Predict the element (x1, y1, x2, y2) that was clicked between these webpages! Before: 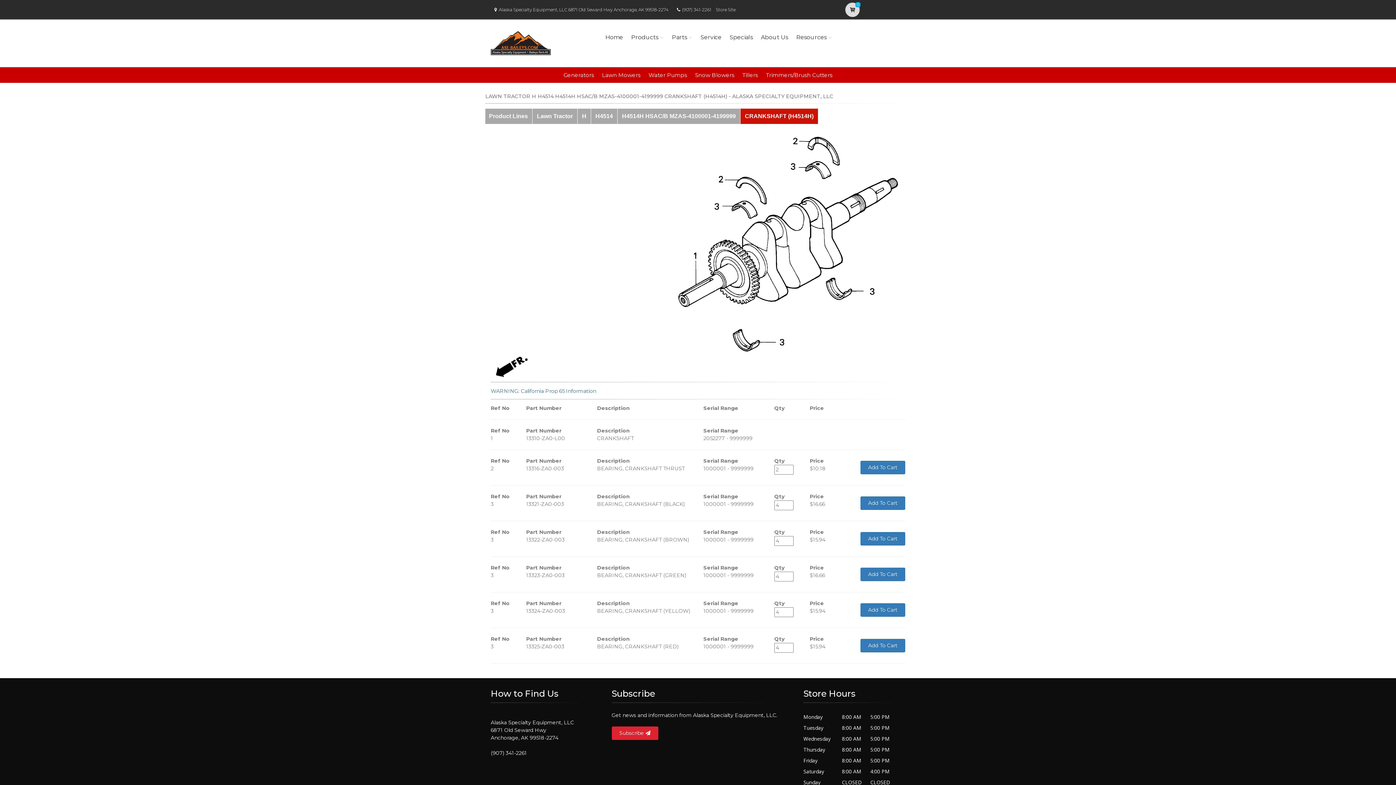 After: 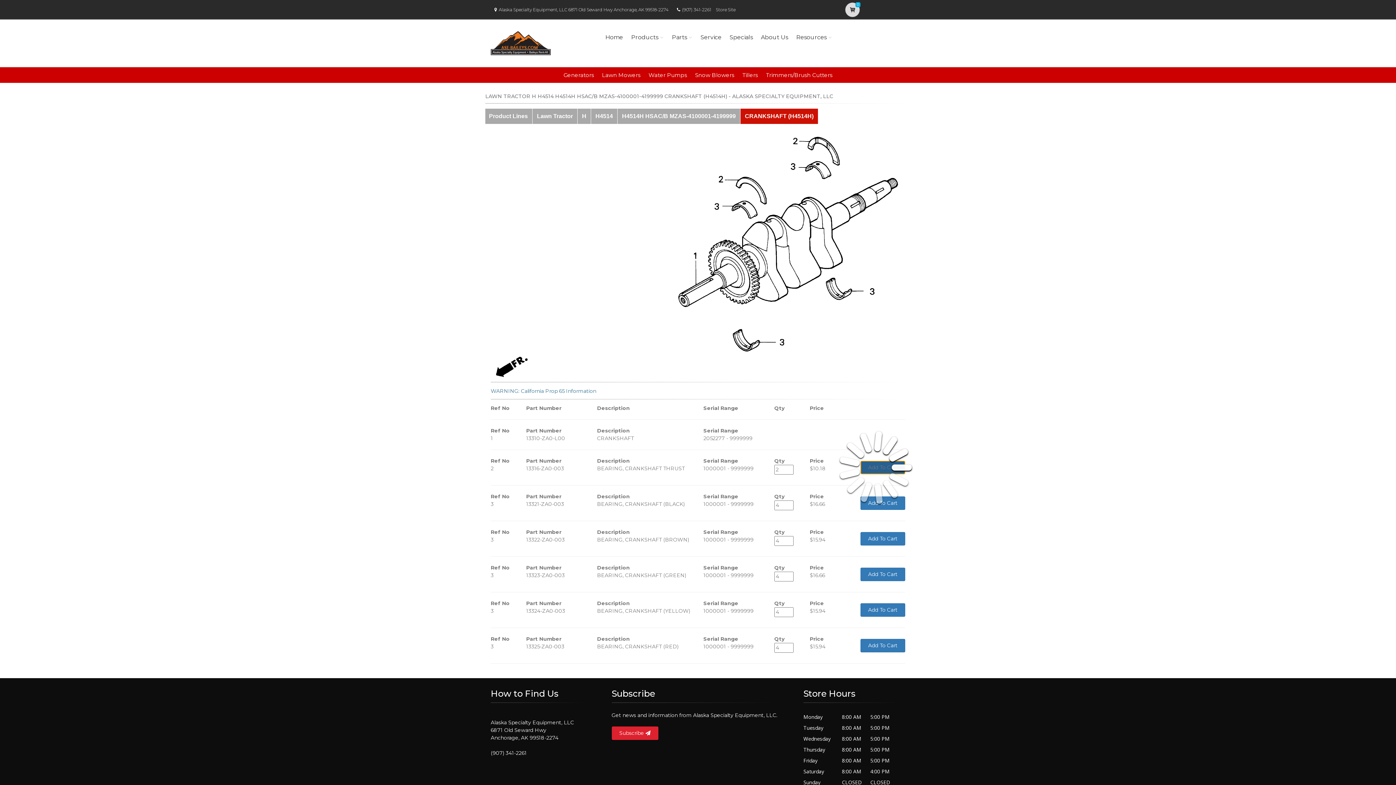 Action: bbox: (860, 461, 905, 474) label: Add To Cart